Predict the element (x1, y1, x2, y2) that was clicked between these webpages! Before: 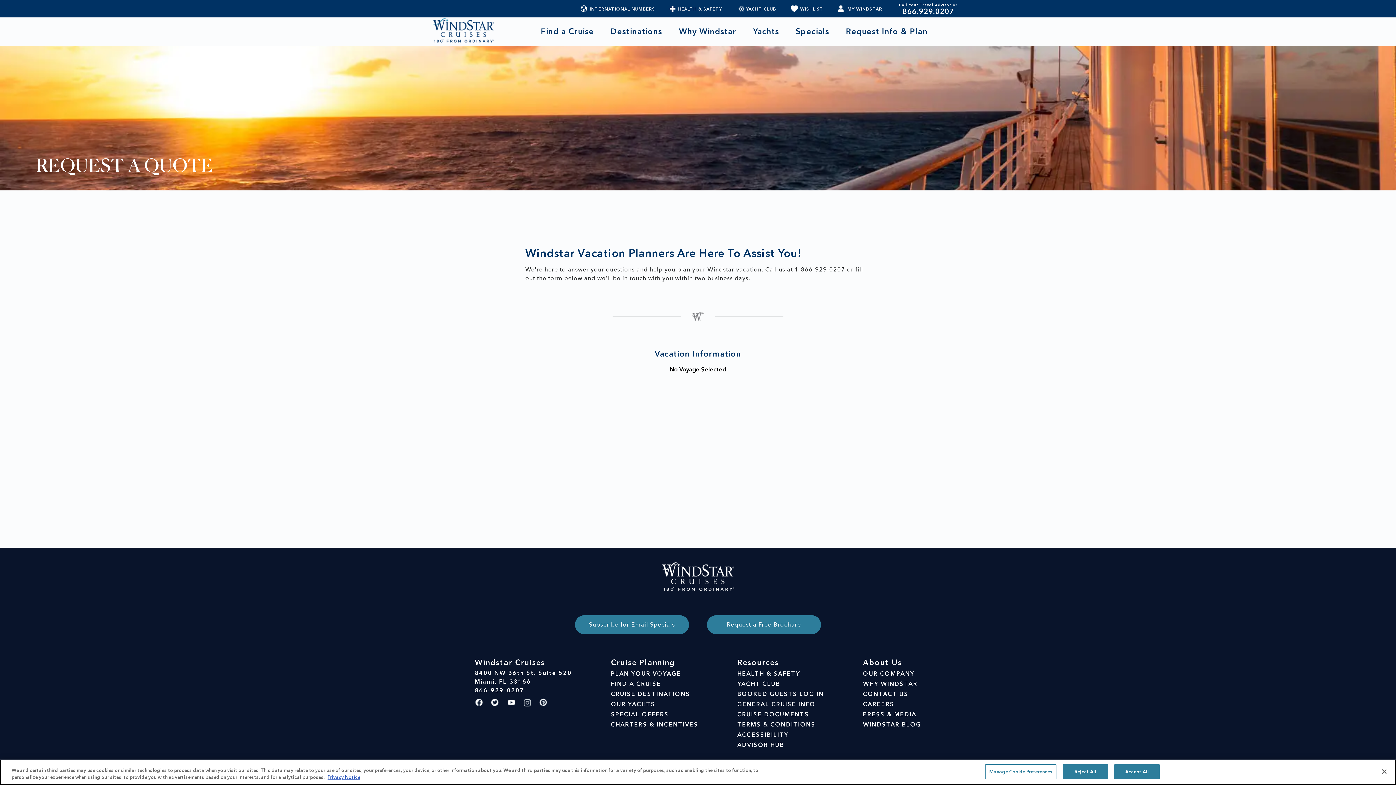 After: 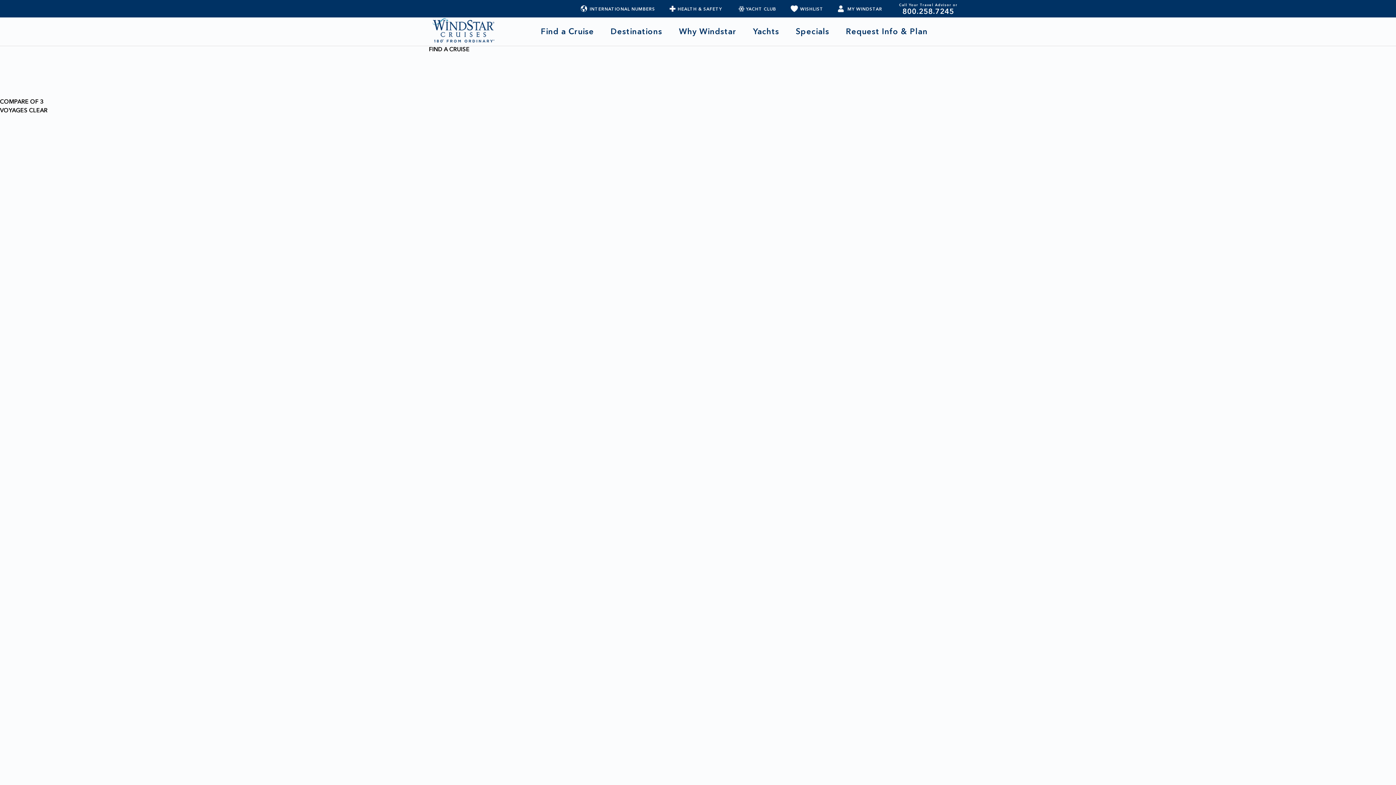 Action: bbox: (541, 26, 594, 43) label: Find a Cruise